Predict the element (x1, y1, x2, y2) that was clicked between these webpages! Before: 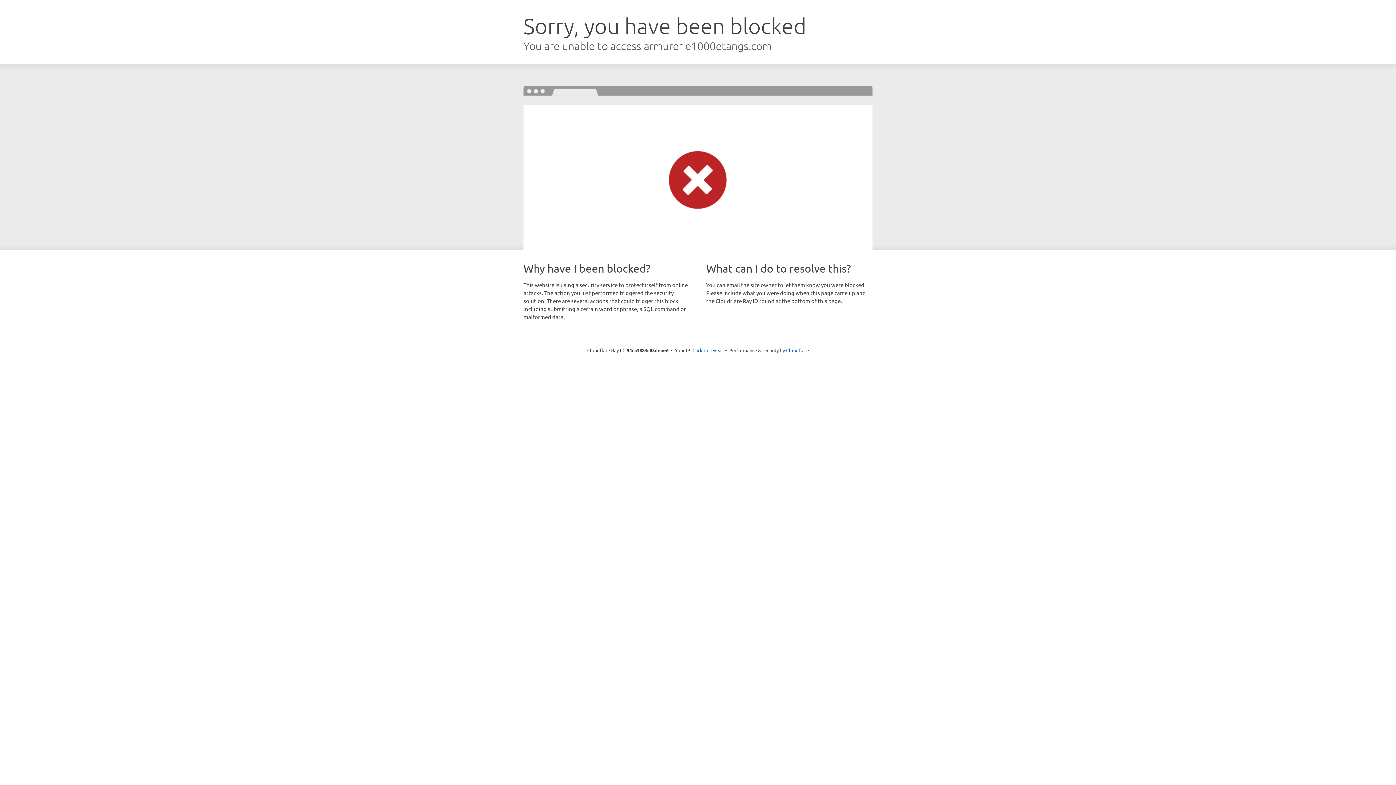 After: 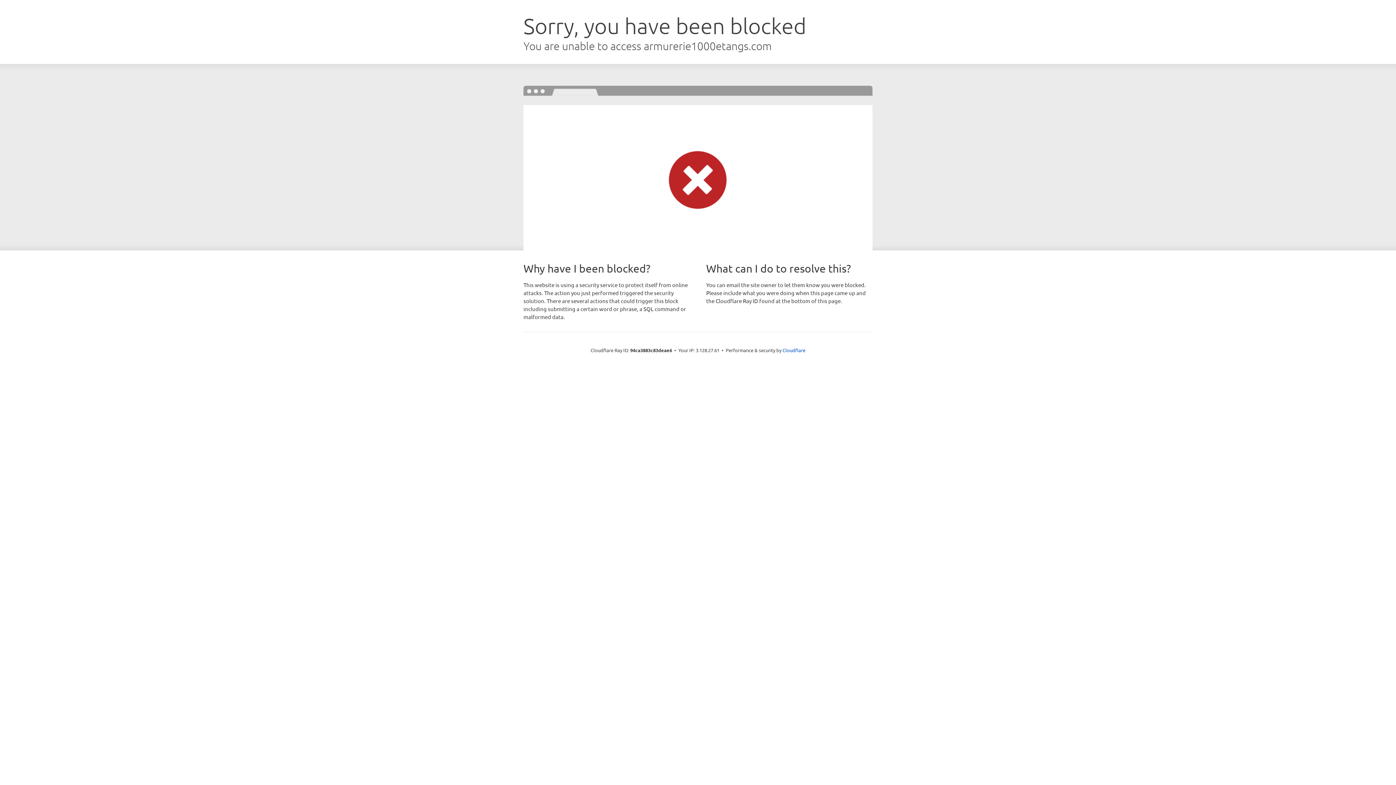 Action: bbox: (692, 346, 723, 353) label: Click to reveal